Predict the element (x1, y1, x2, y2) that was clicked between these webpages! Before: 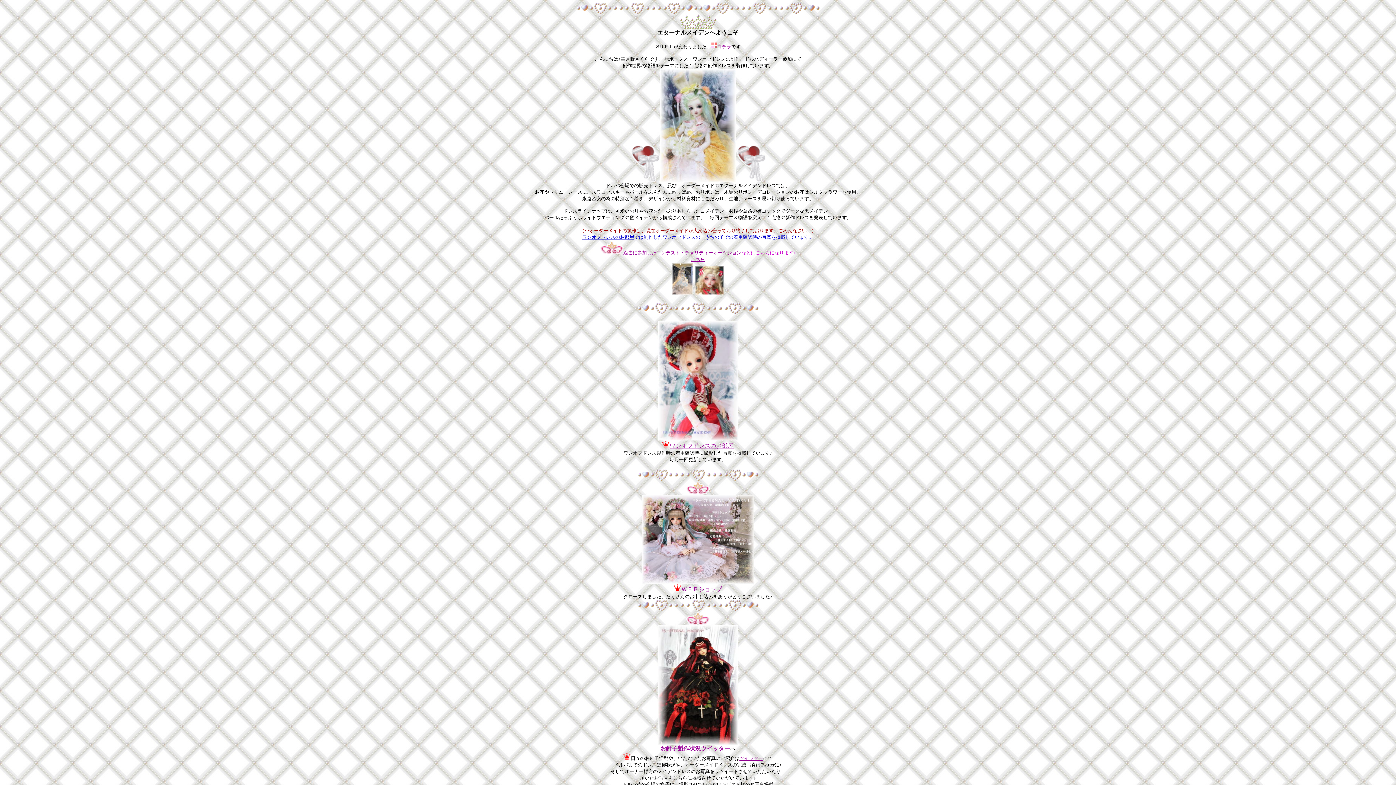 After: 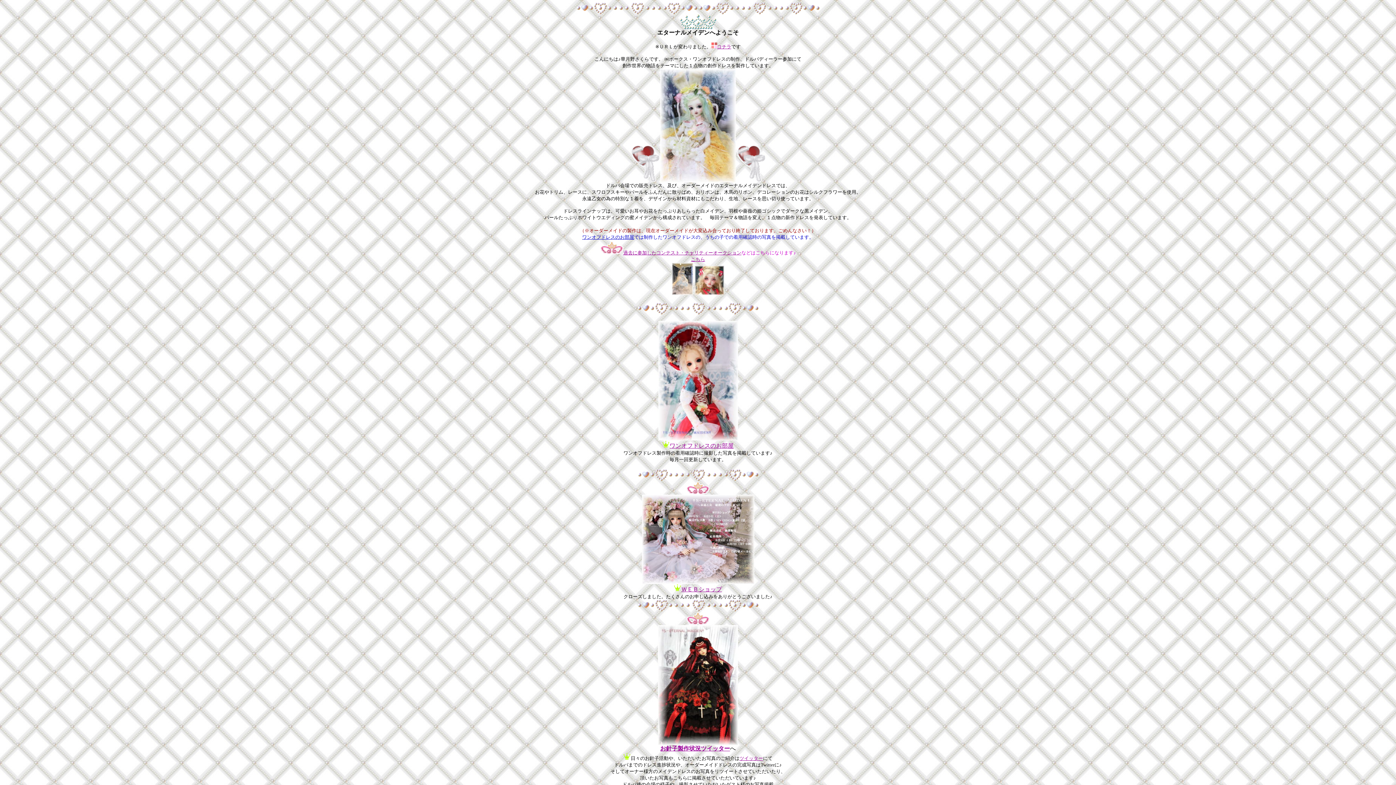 Action: bbox: (736, 177, 766, 183)